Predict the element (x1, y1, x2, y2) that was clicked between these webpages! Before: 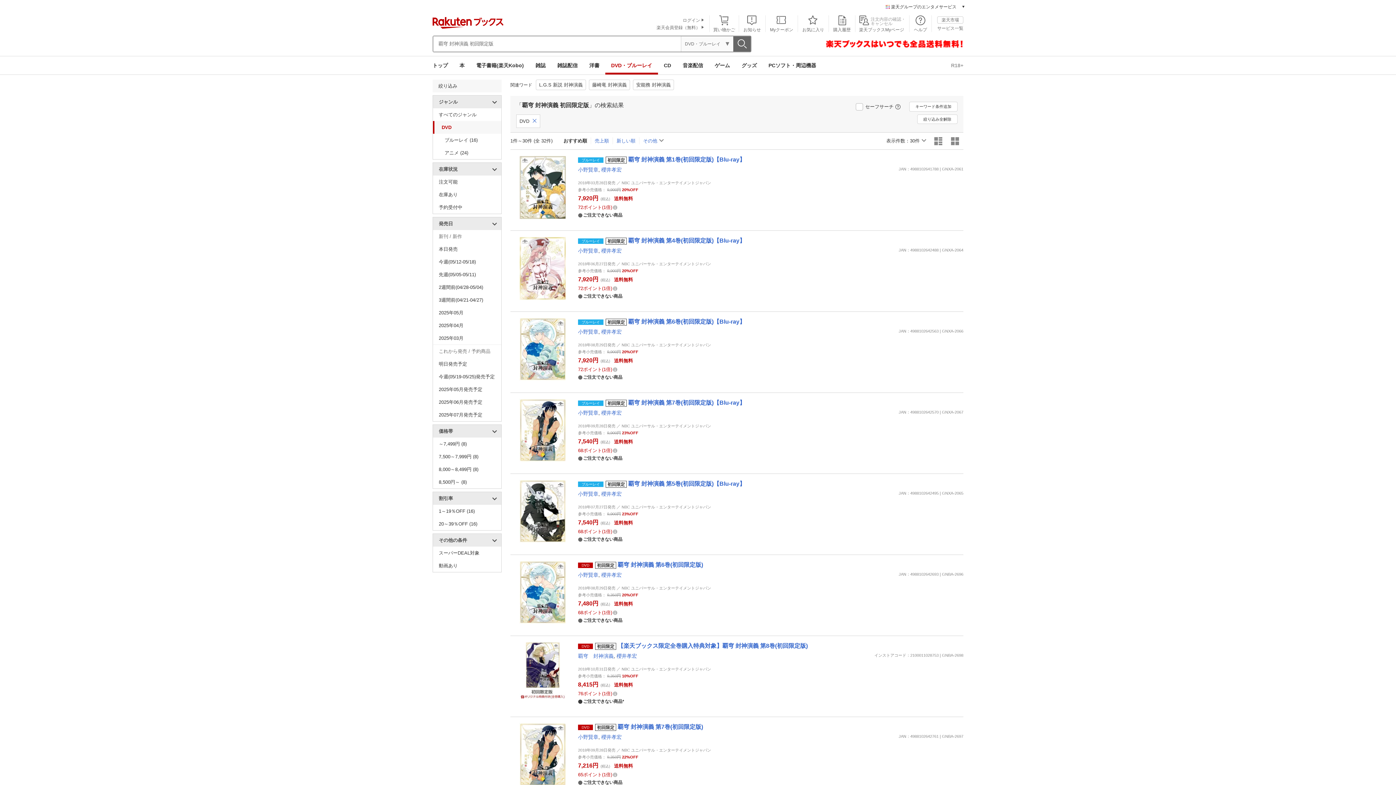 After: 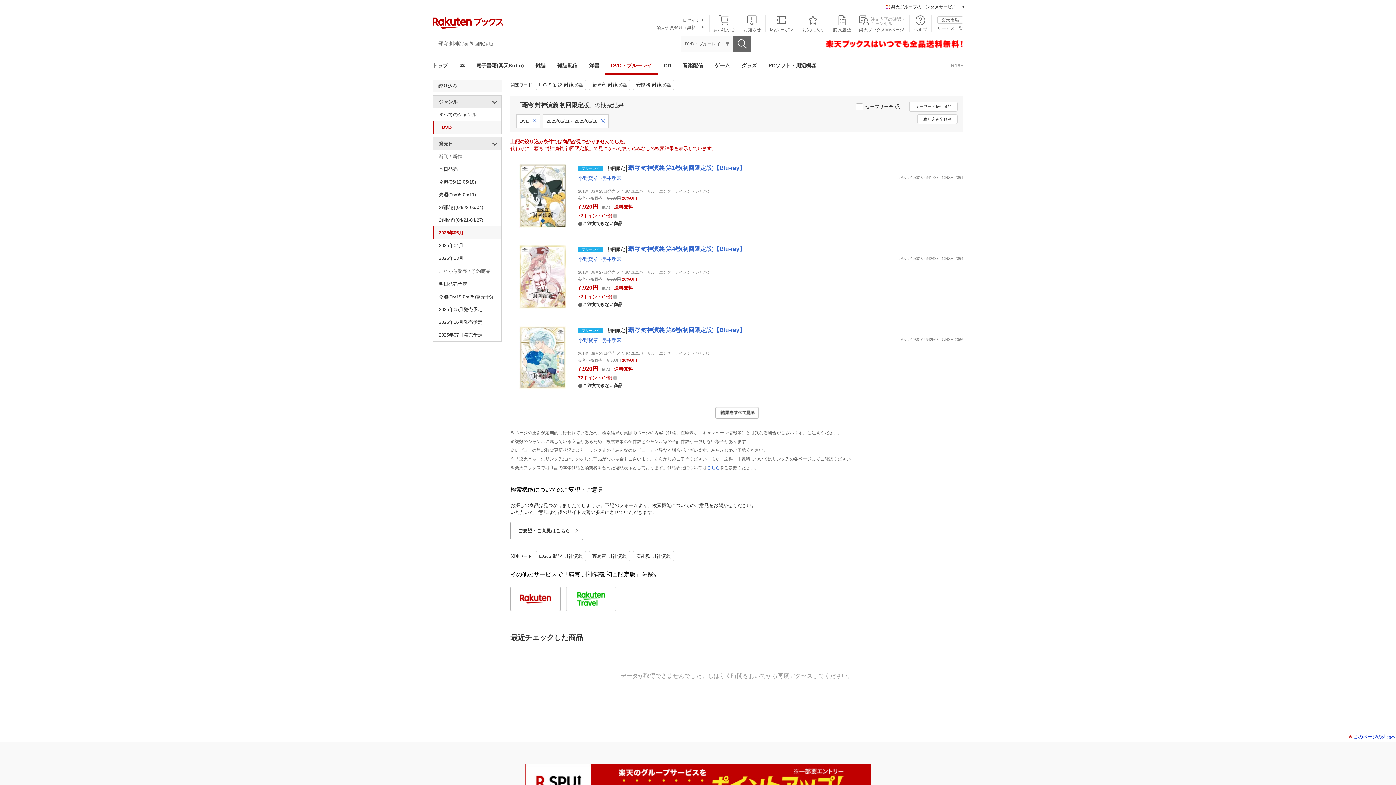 Action: label: 2025年05月 bbox: (433, 306, 501, 319)